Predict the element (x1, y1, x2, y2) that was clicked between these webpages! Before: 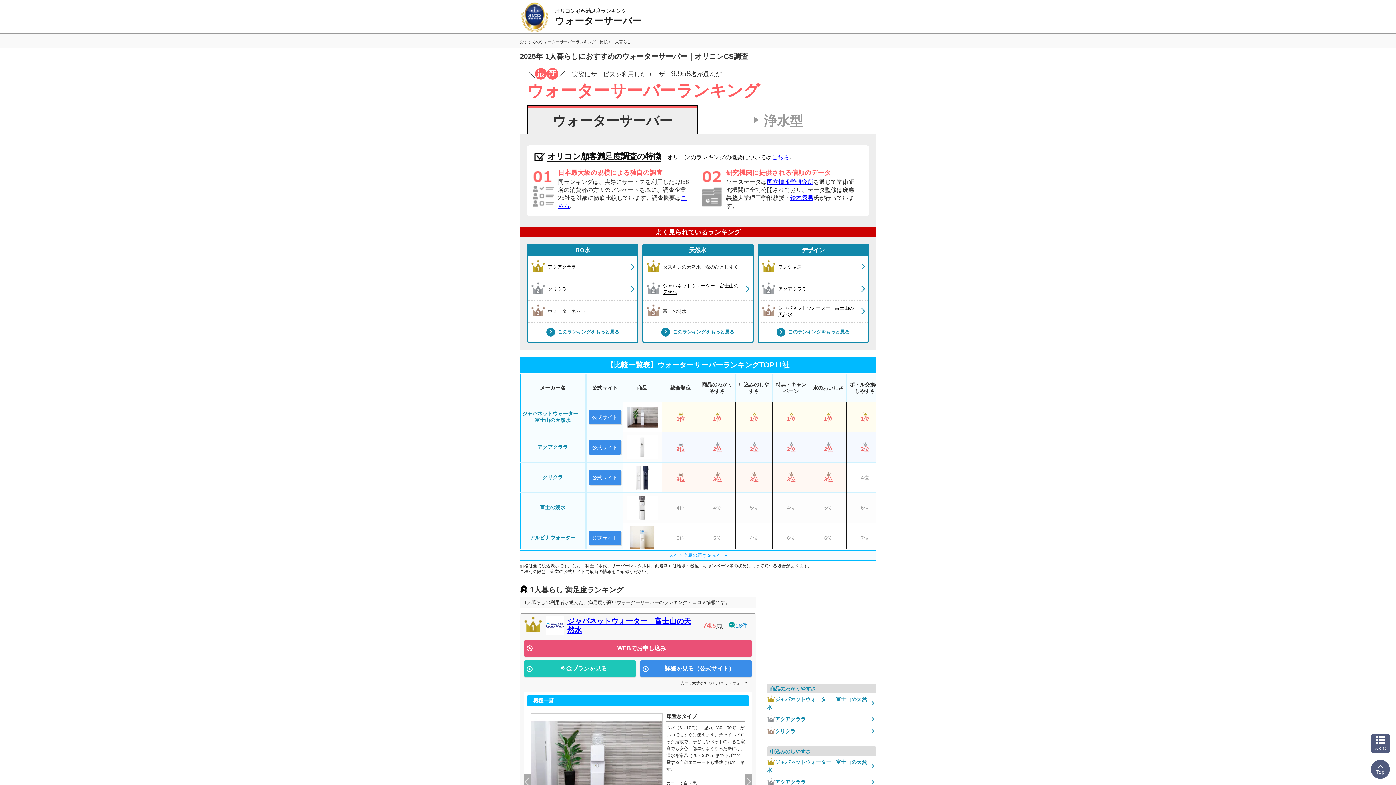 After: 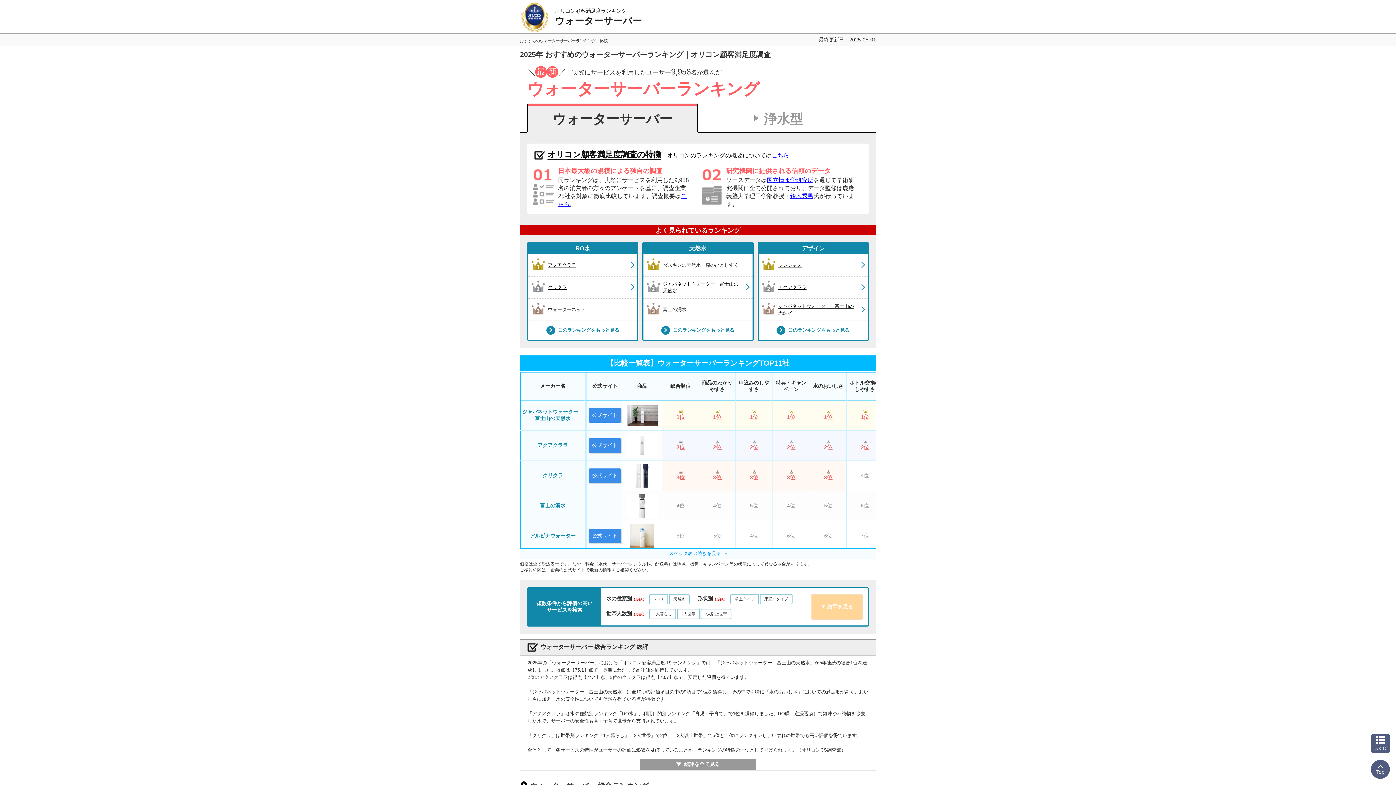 Action: label: オリコン顧客満足度ランキング

ウォーターサーバー bbox: (555, 7, 645, 25)